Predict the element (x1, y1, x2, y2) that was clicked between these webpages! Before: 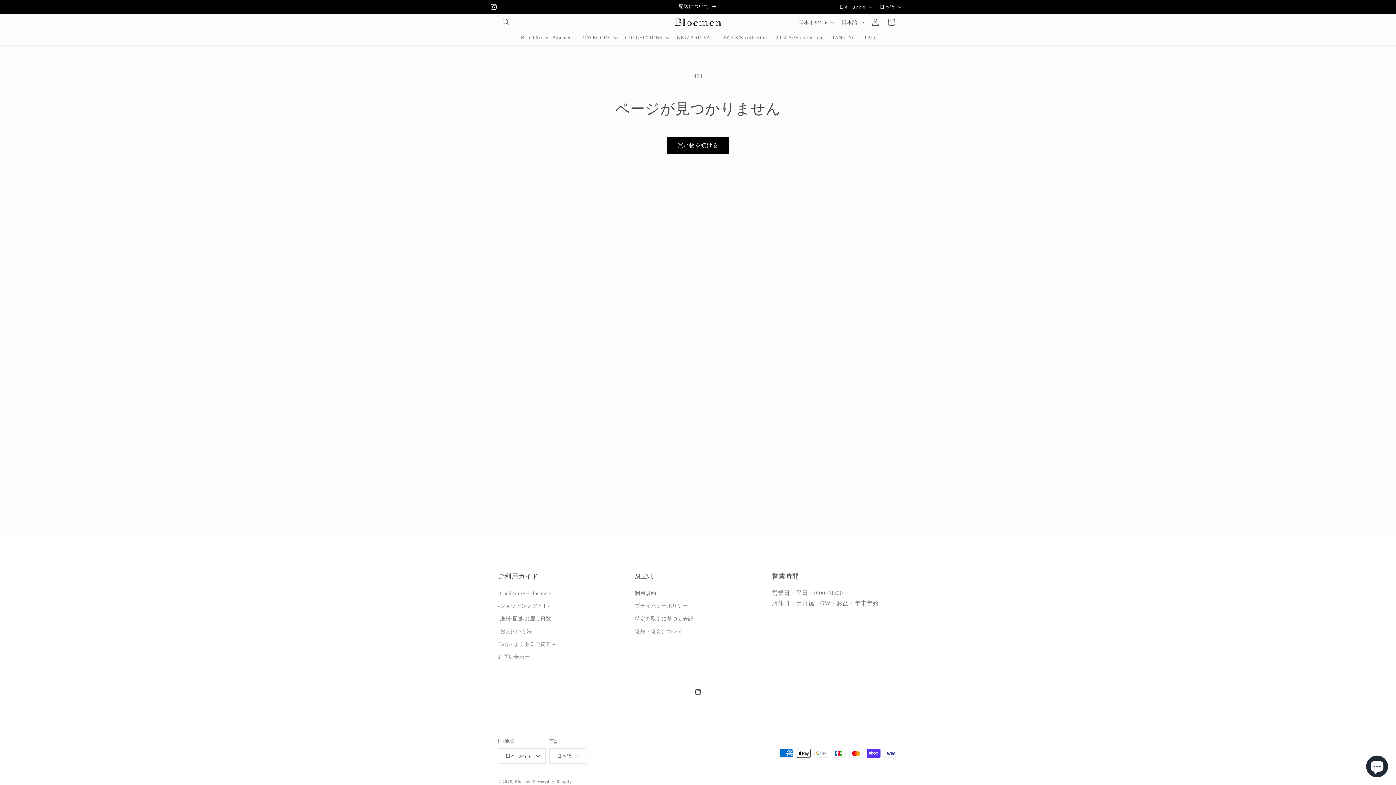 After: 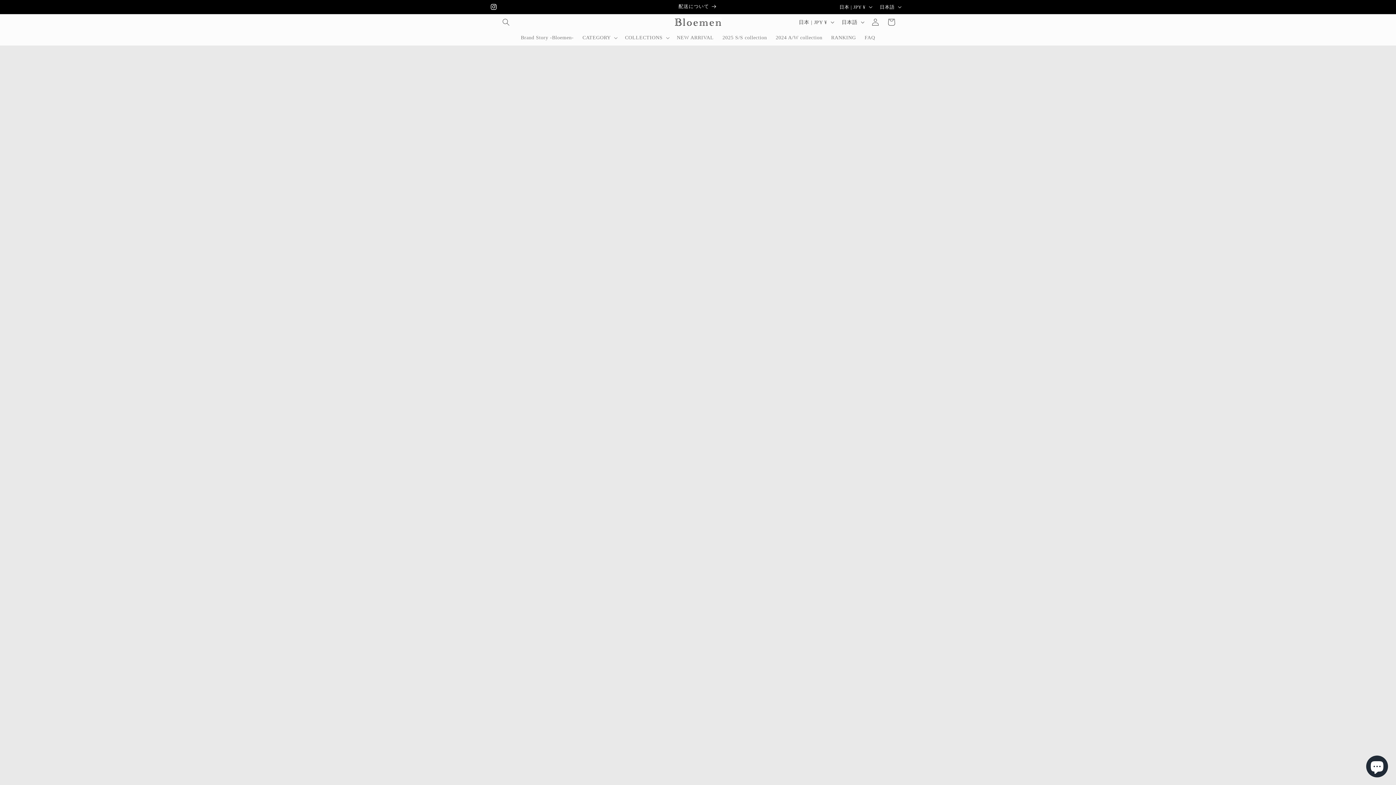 Action: bbox: (671, 14, 724, 29)